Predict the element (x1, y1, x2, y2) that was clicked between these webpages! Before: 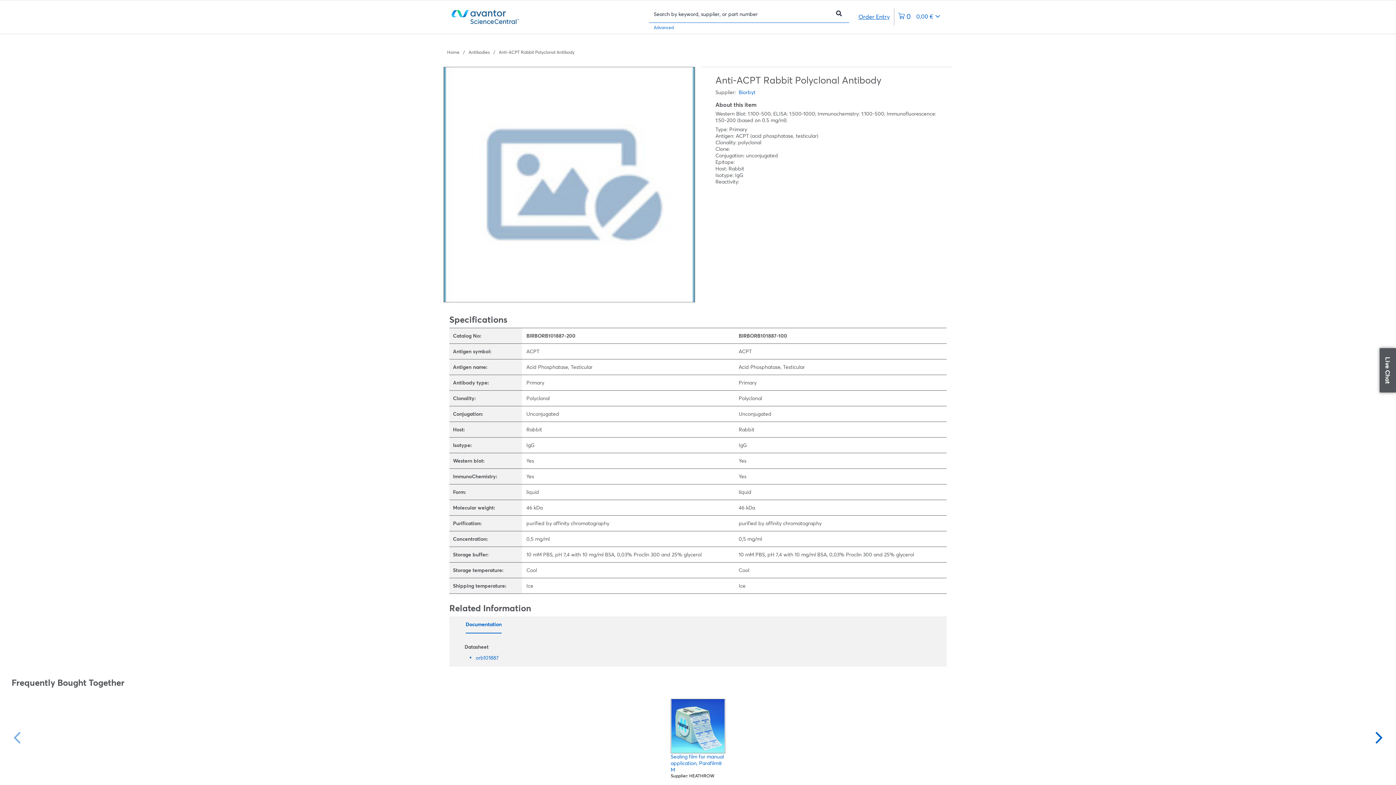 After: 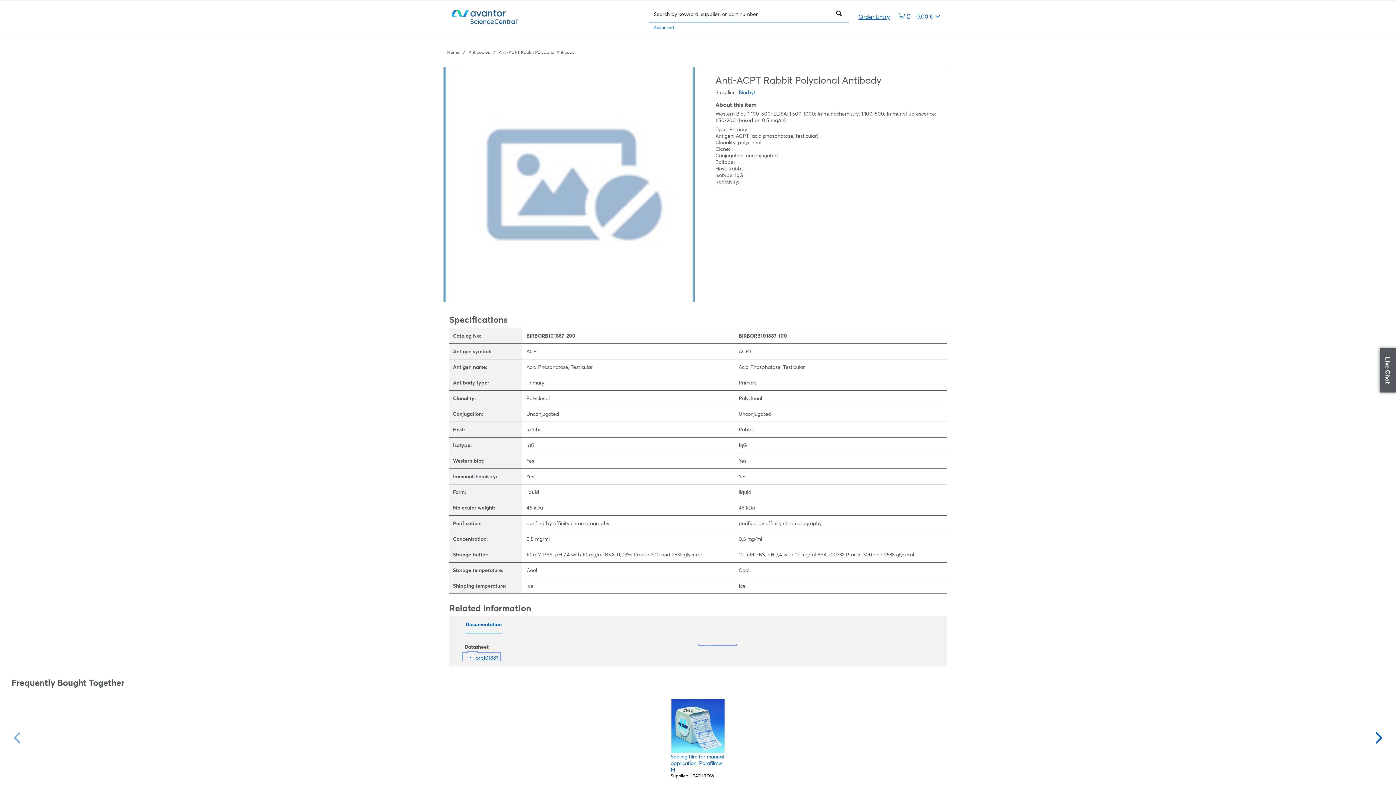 Action: label: orb101887 bbox: (464, 654, 498, 661)